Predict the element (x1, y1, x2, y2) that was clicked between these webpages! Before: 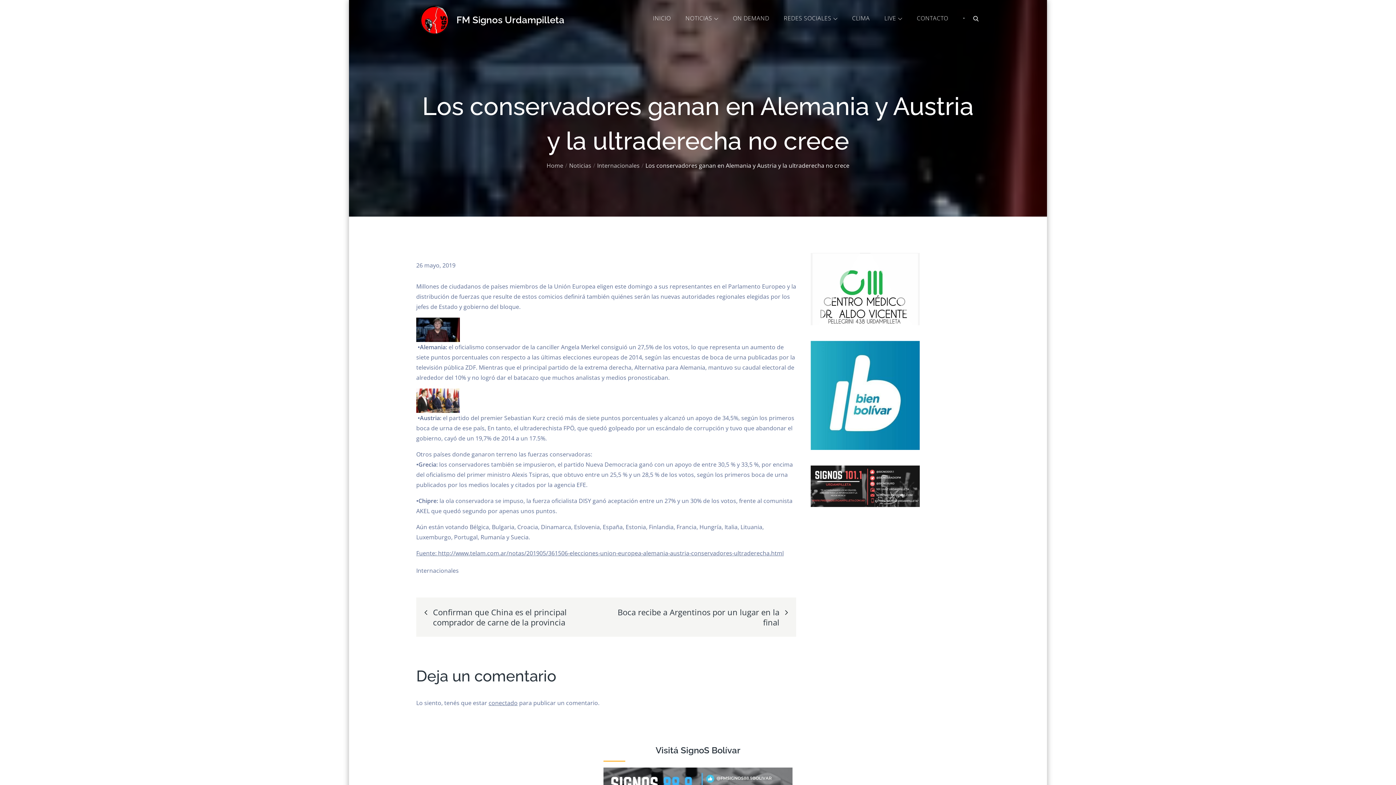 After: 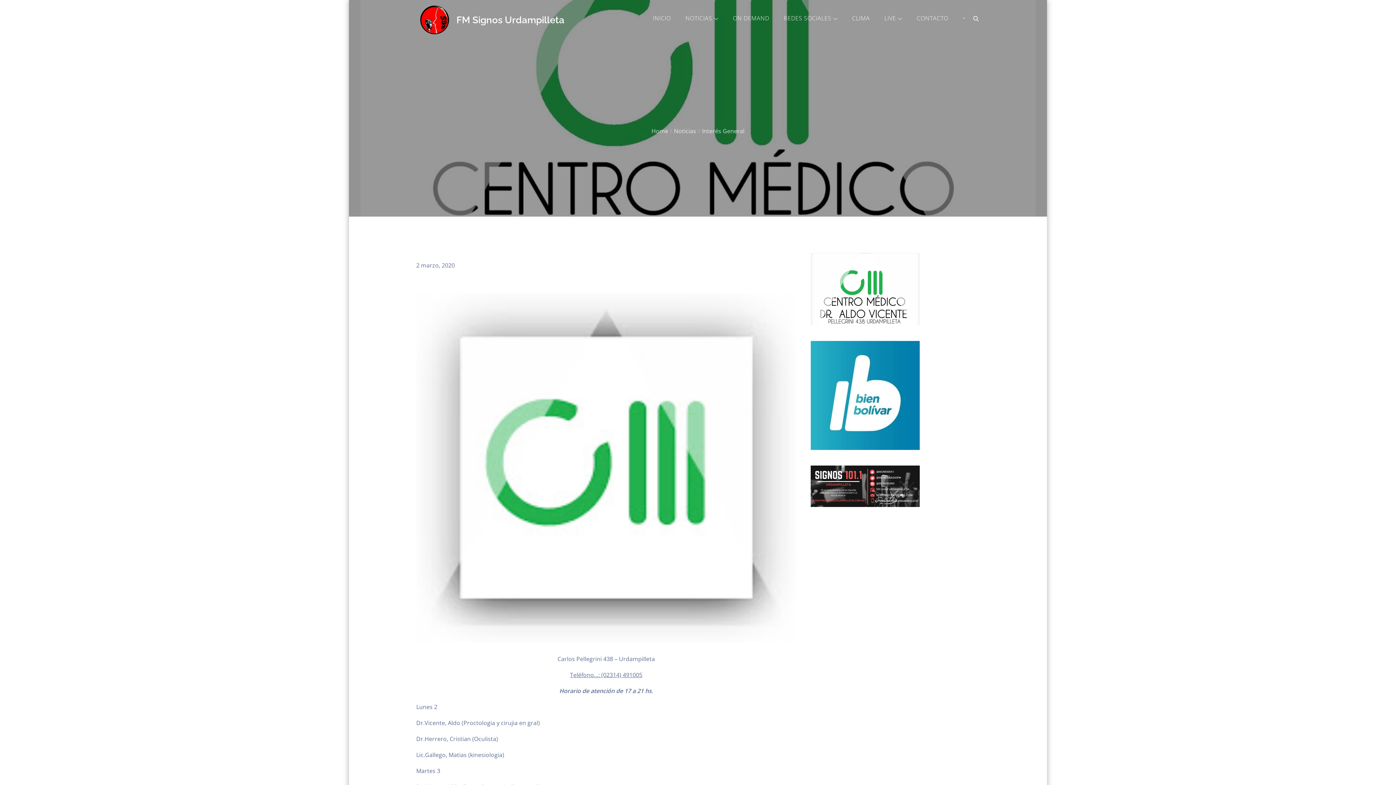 Action: bbox: (810, 284, 920, 292)